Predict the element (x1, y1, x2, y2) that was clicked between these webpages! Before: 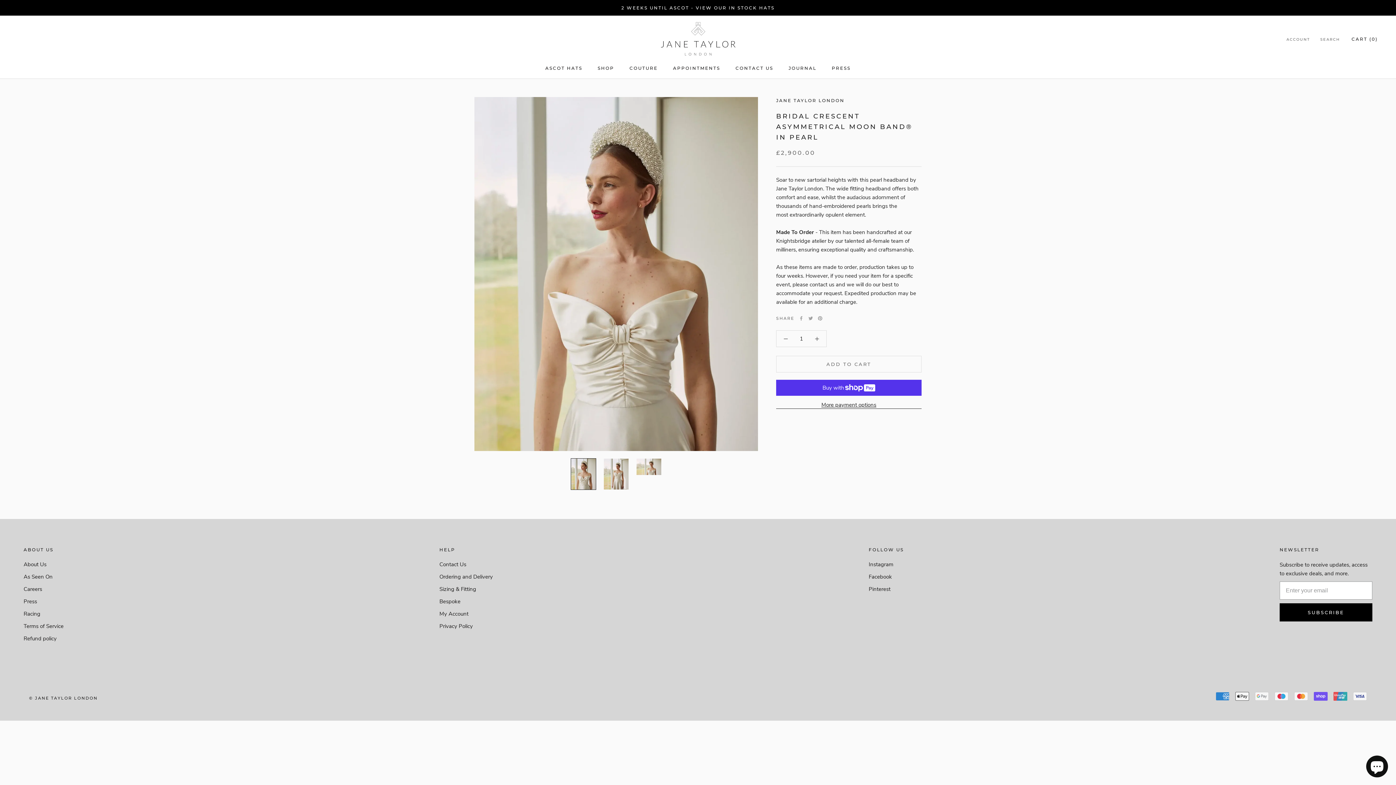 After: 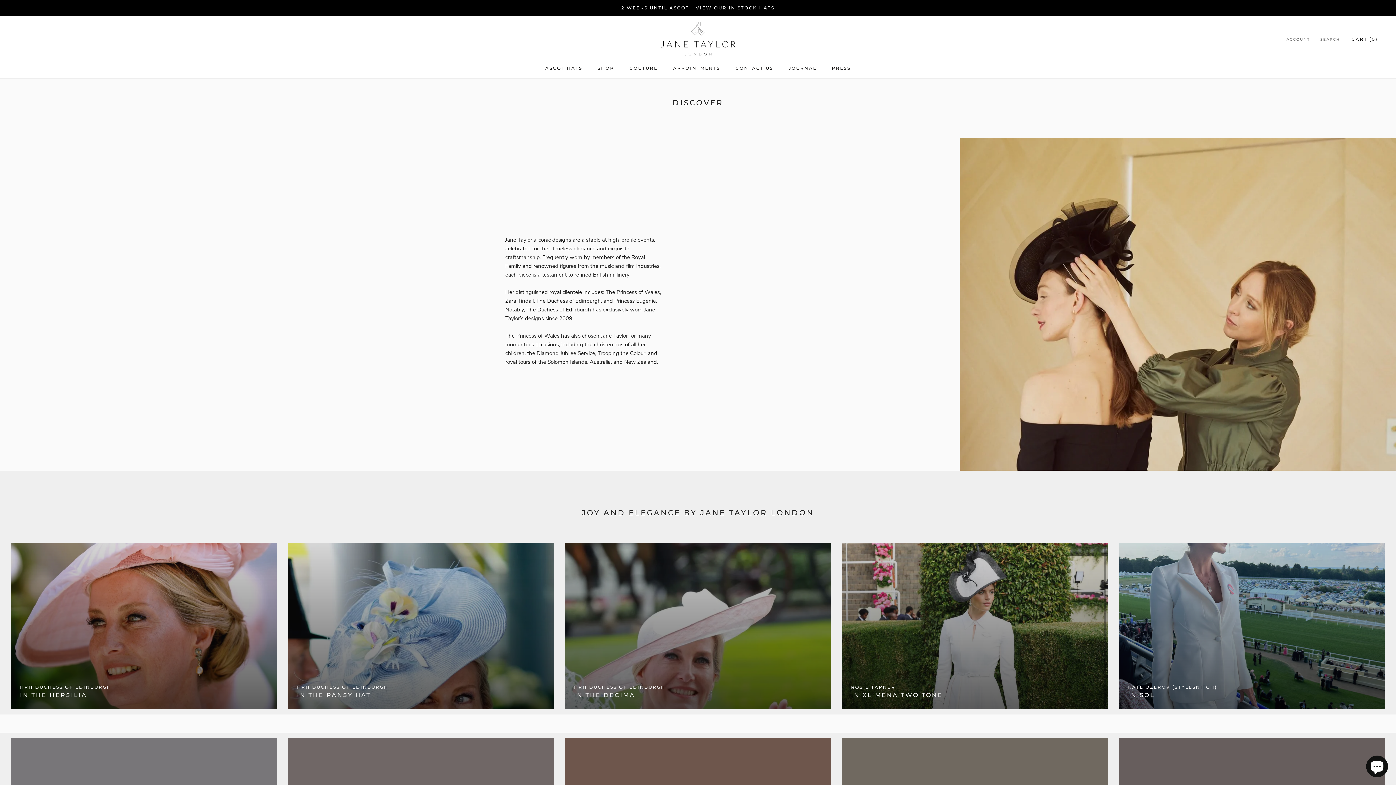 Action: bbox: (23, 560, 63, 568) label: About Us